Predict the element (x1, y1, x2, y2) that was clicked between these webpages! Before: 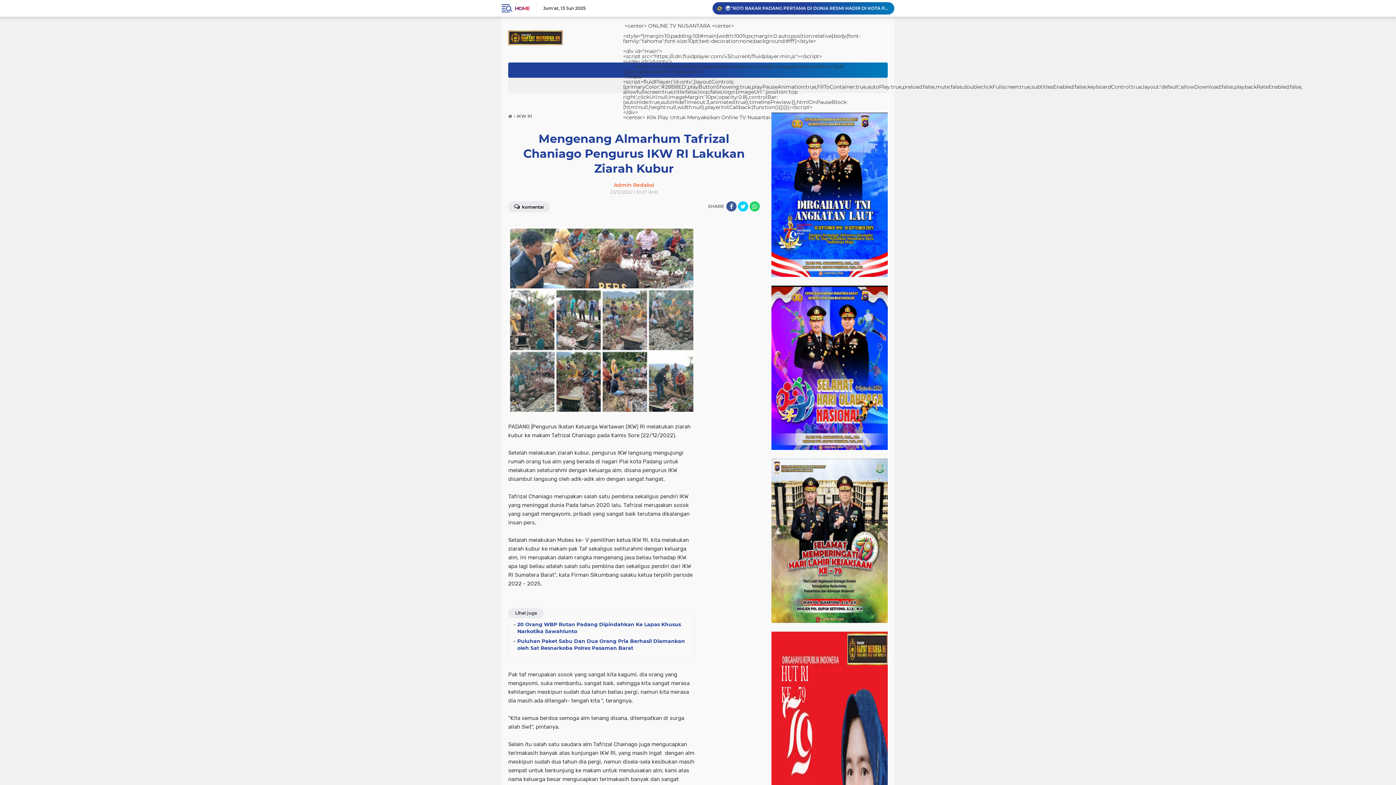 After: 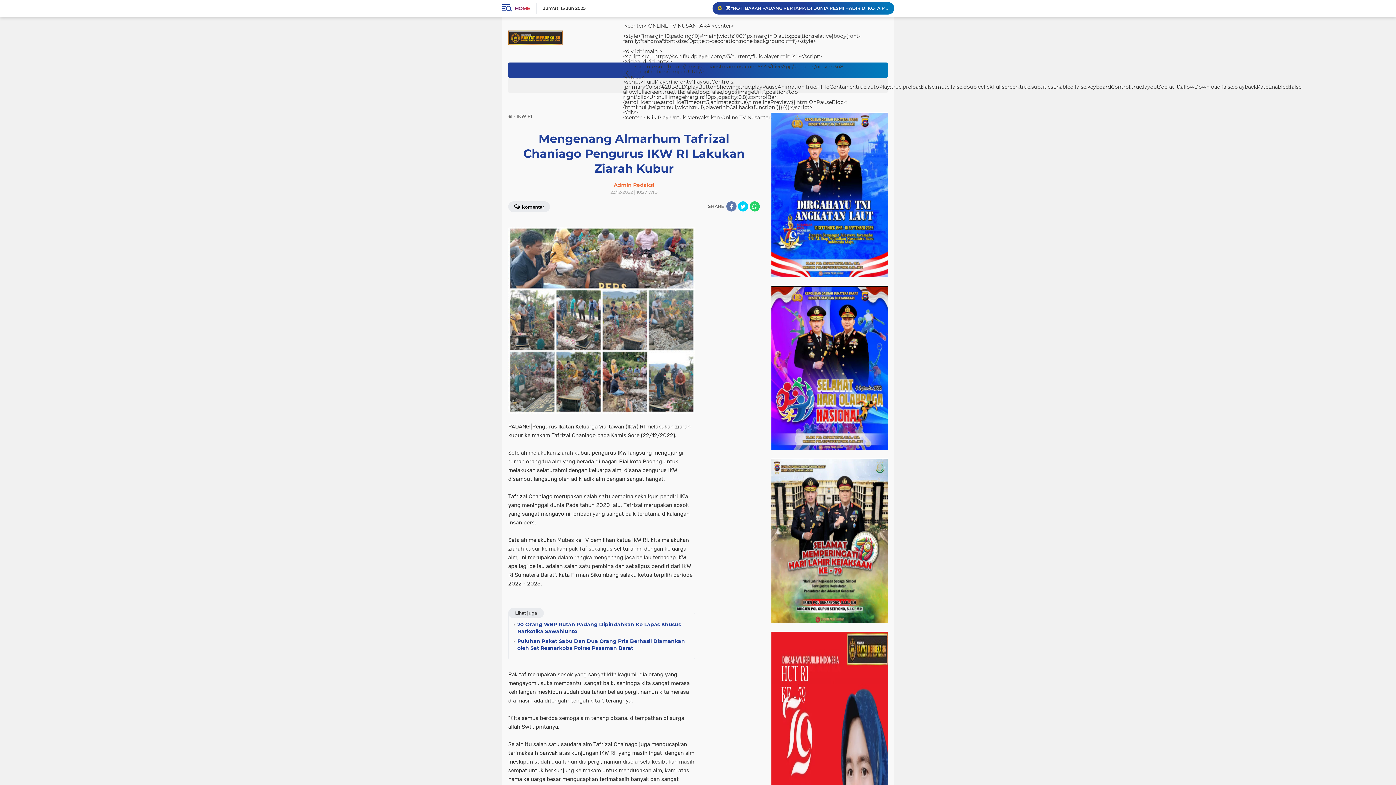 Action: label: share-facebook bbox: (726, 201, 736, 211)